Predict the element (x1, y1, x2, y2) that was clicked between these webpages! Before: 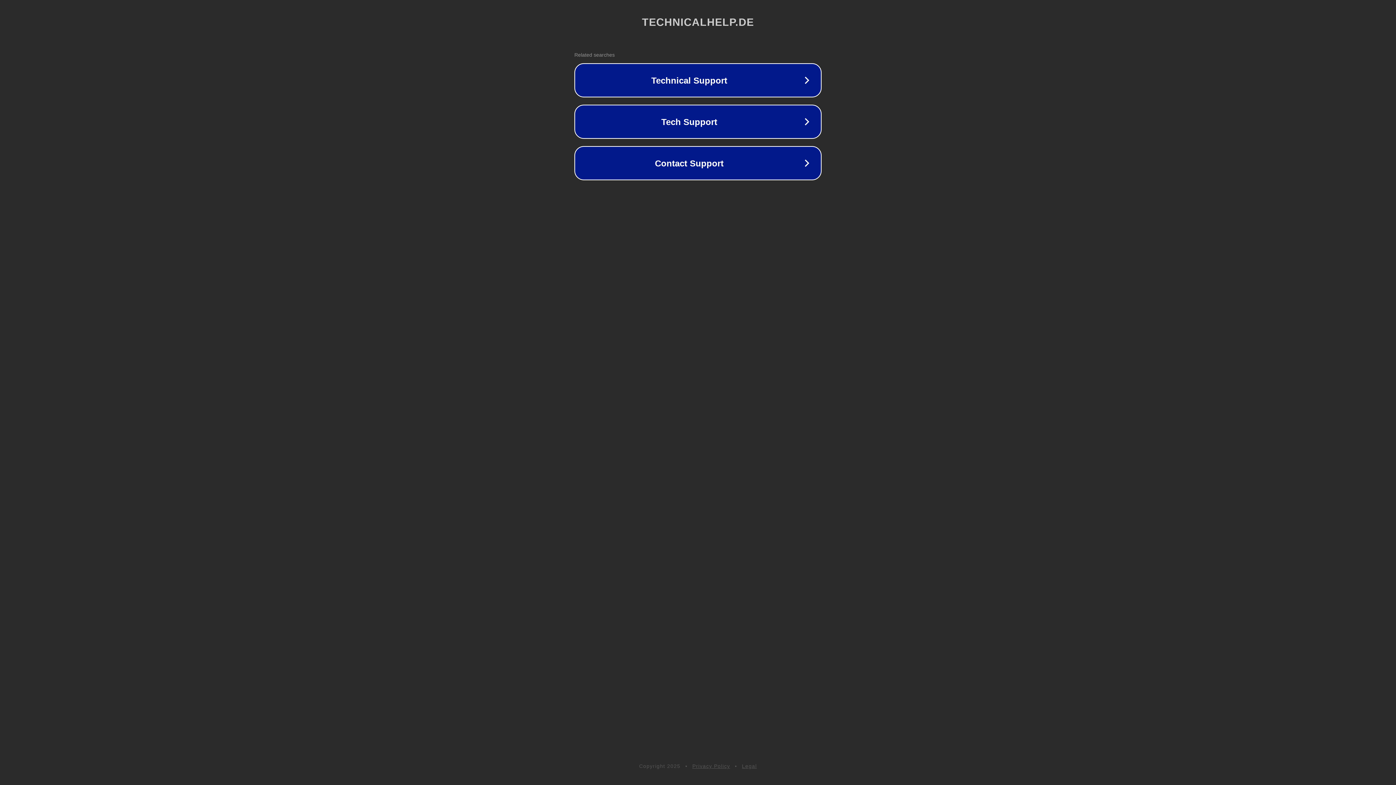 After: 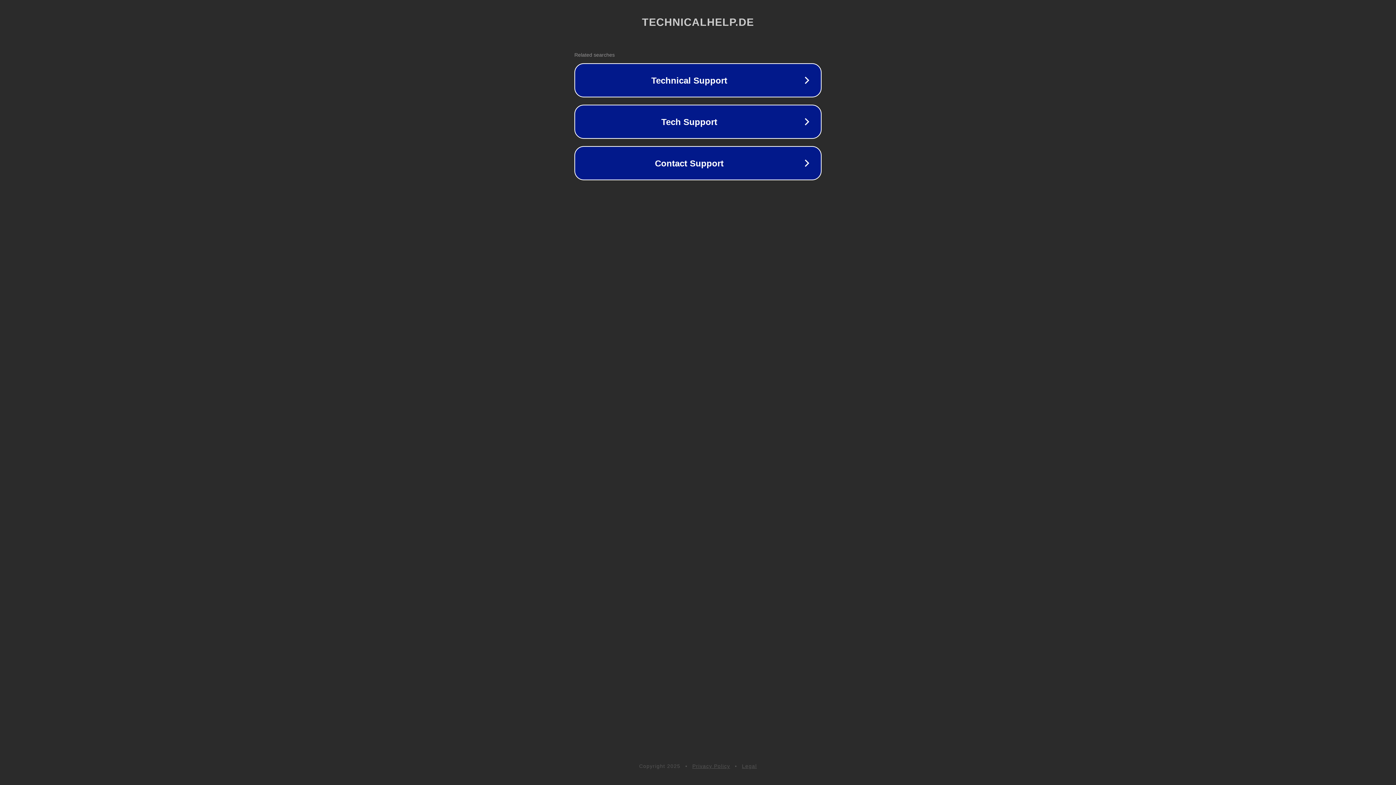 Action: label: Legal bbox: (742, 763, 757, 769)